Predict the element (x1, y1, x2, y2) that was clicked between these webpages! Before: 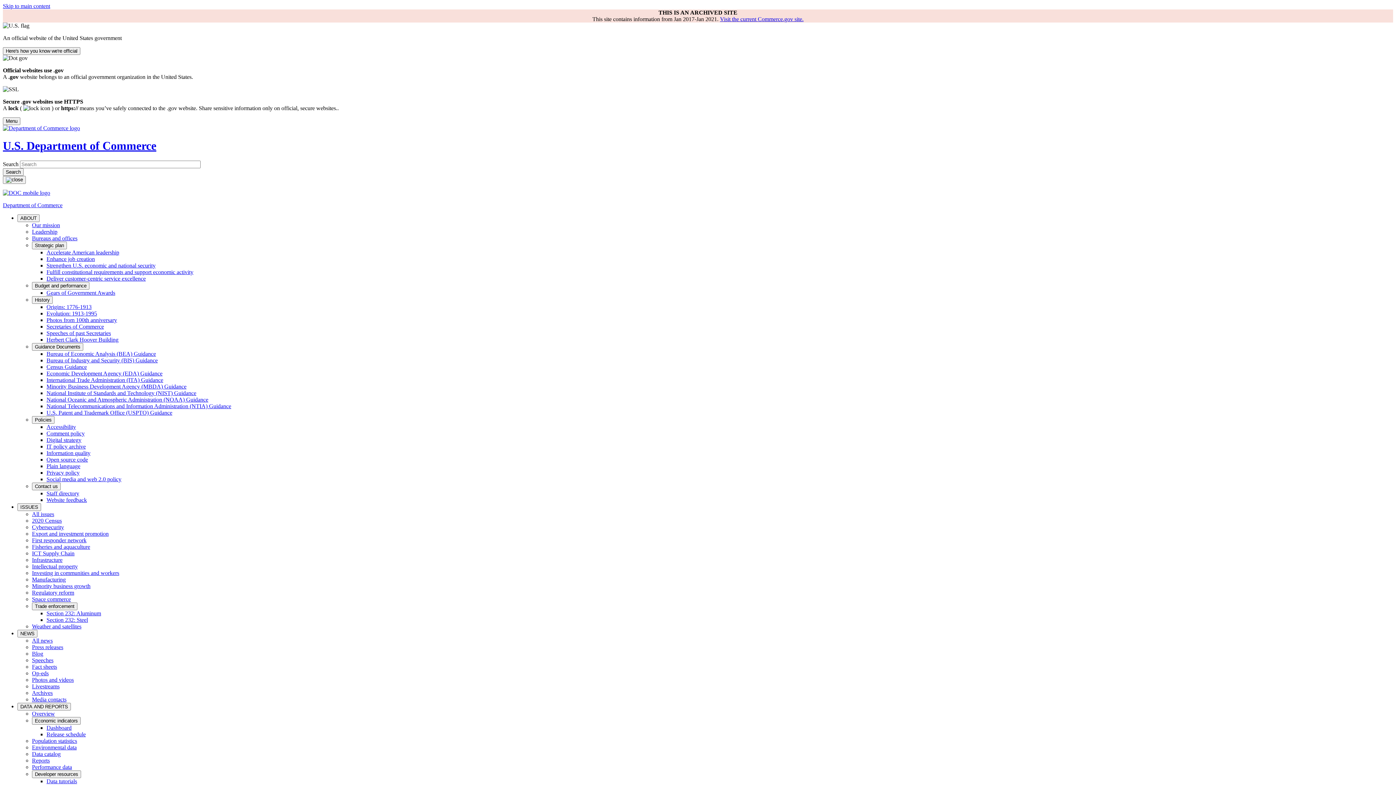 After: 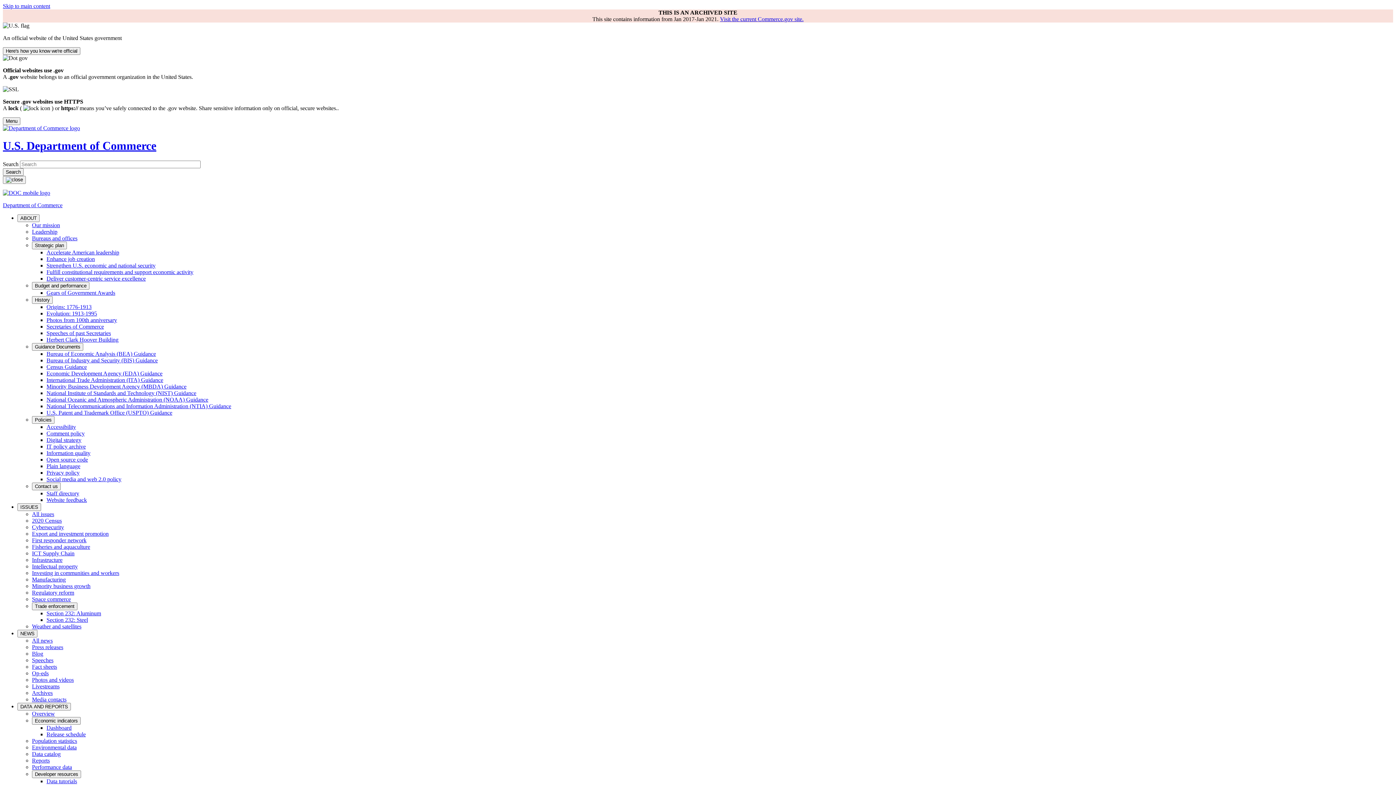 Action: bbox: (46, 423, 76, 430) label: Accessibility